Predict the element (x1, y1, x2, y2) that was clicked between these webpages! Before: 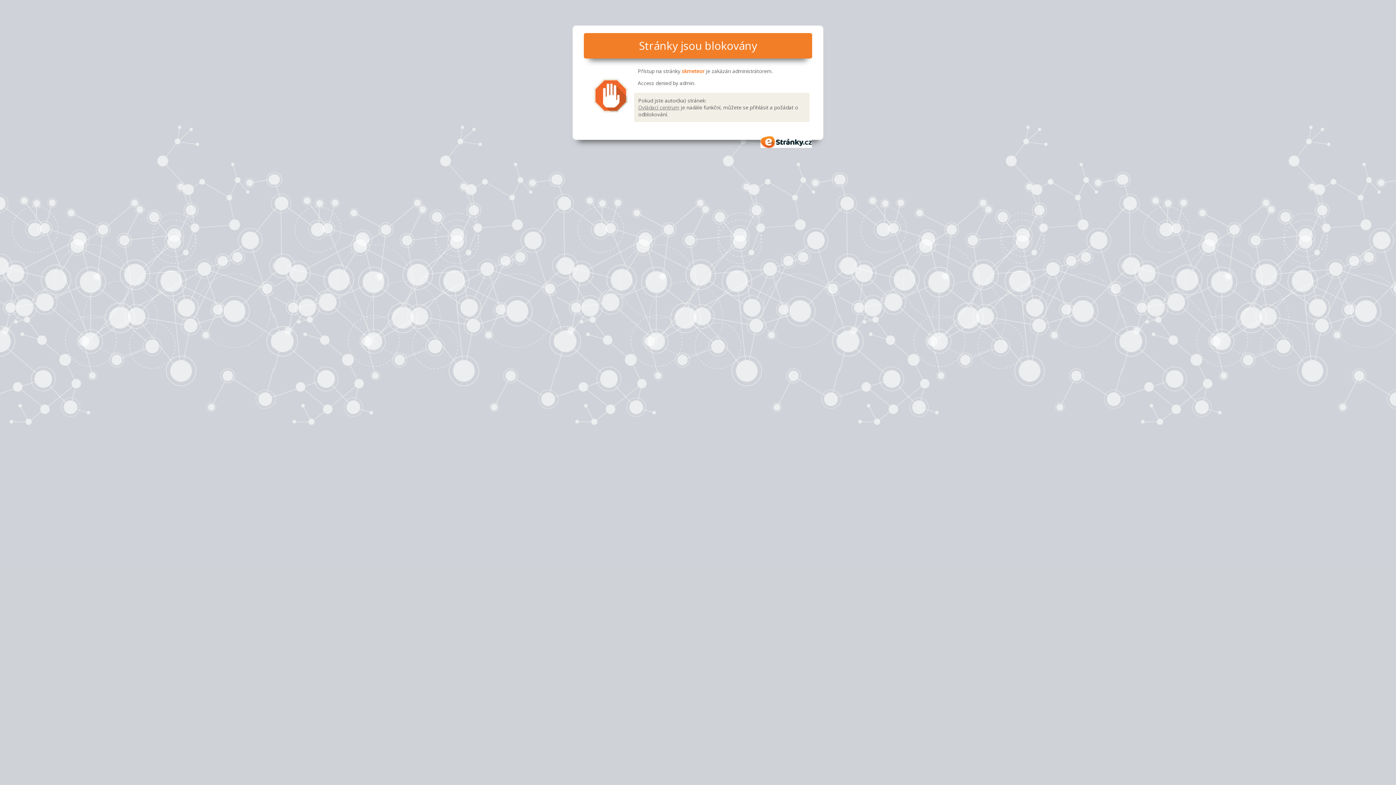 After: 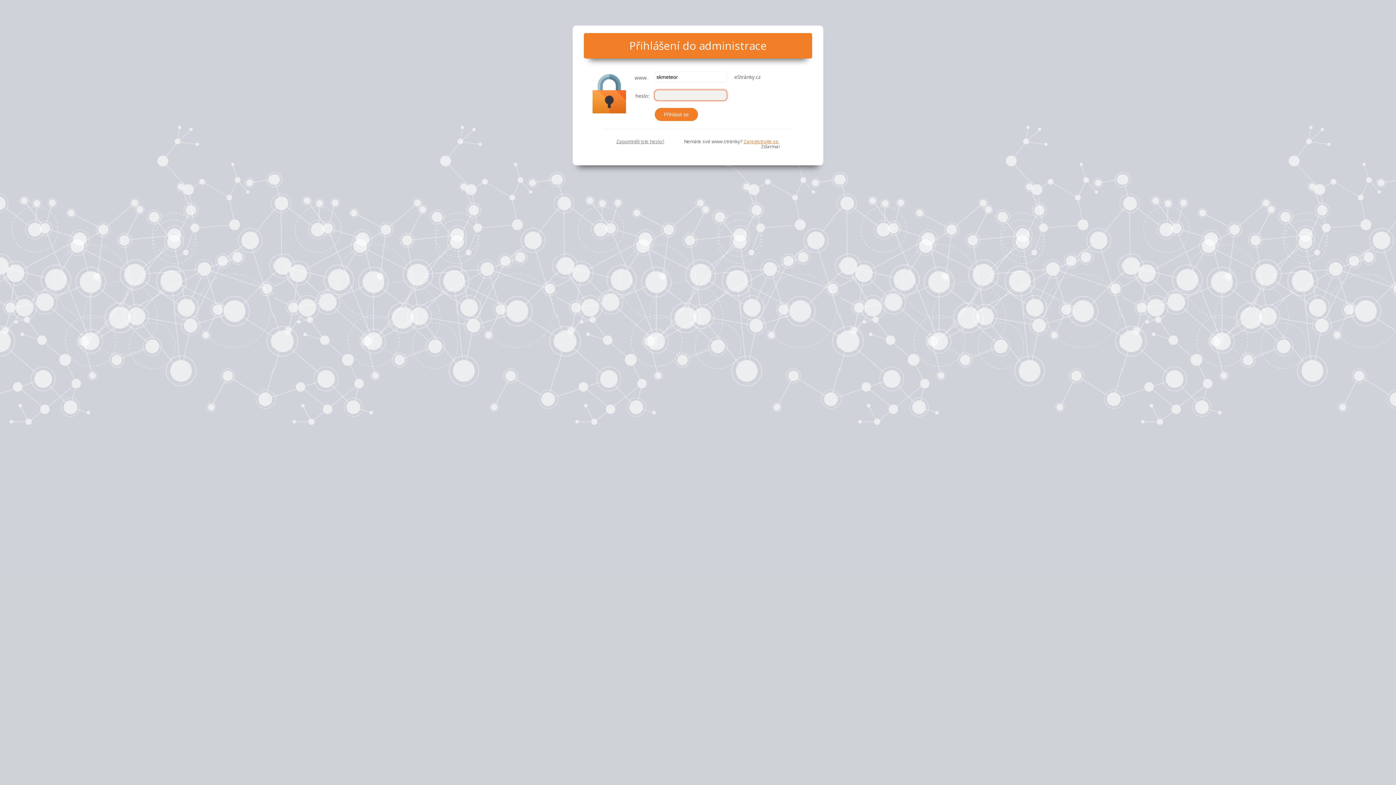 Action: label: Ovládací centrum bbox: (638, 103, 679, 110)